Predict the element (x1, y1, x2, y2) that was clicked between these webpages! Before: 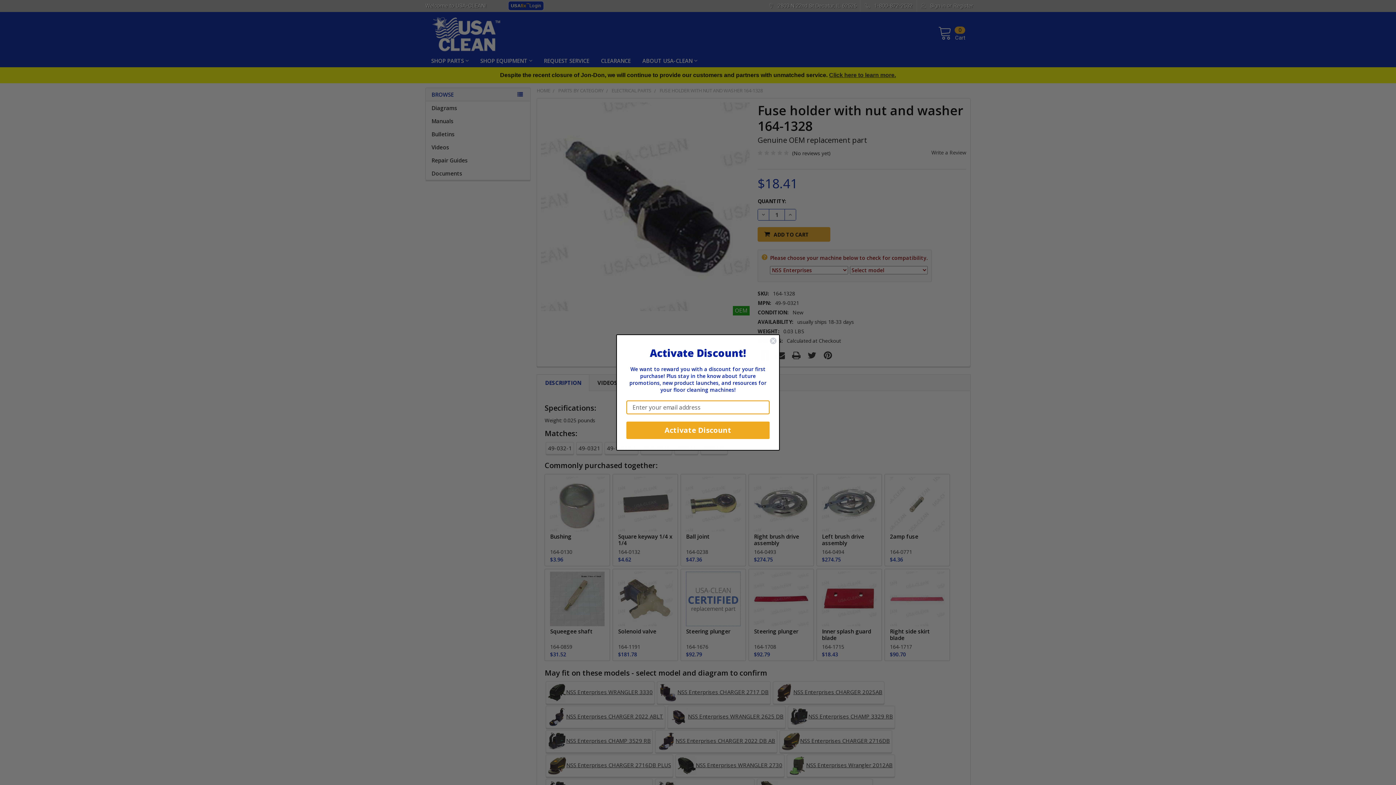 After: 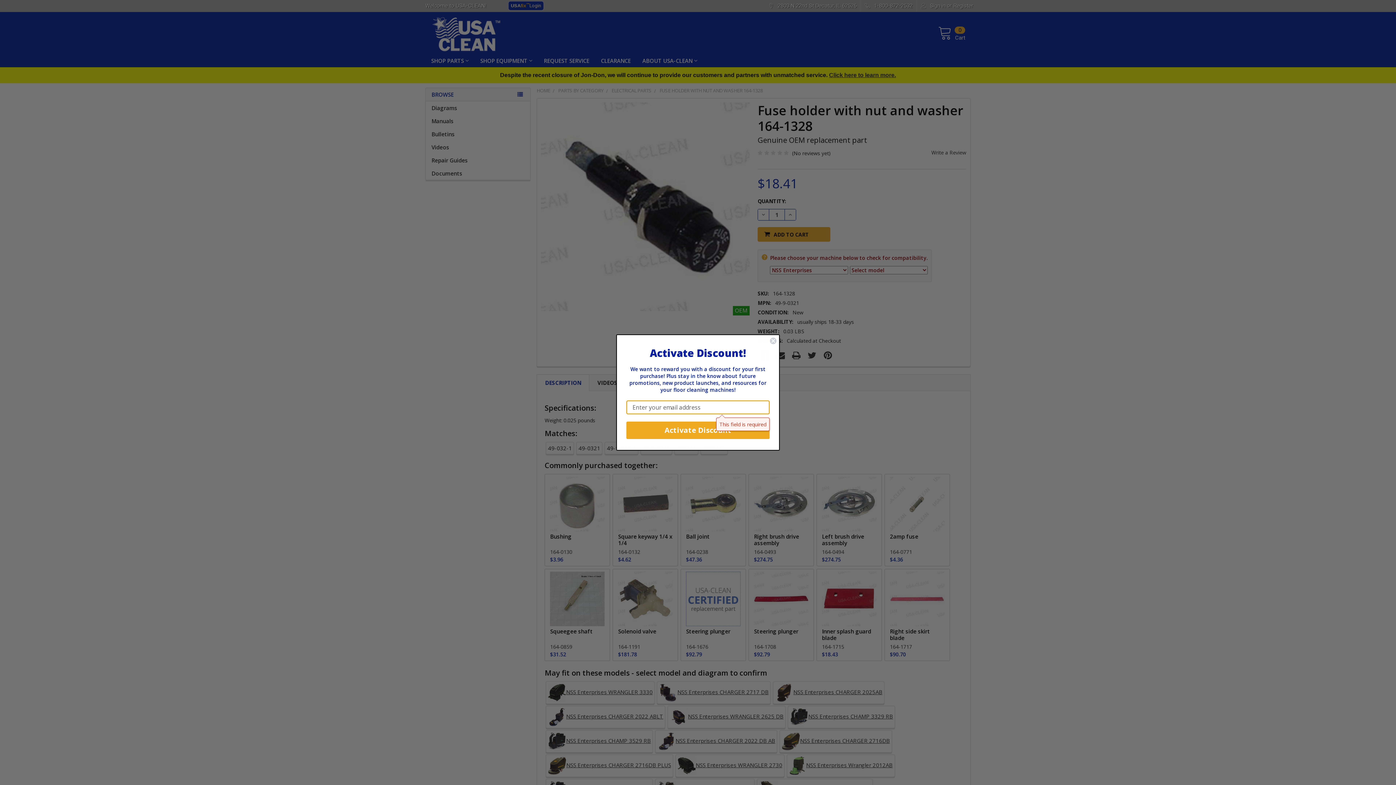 Action: label: Activate Discount bbox: (626, 421, 769, 439)